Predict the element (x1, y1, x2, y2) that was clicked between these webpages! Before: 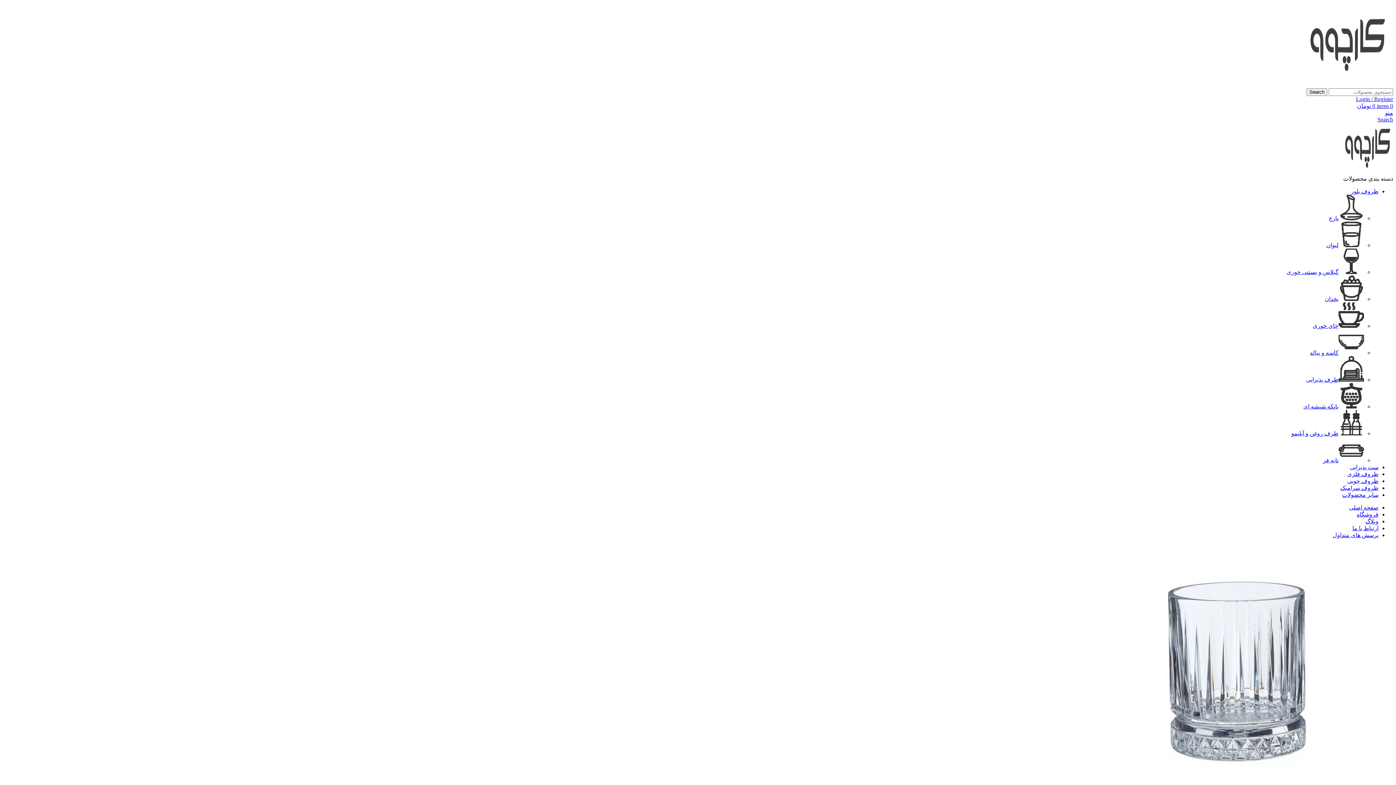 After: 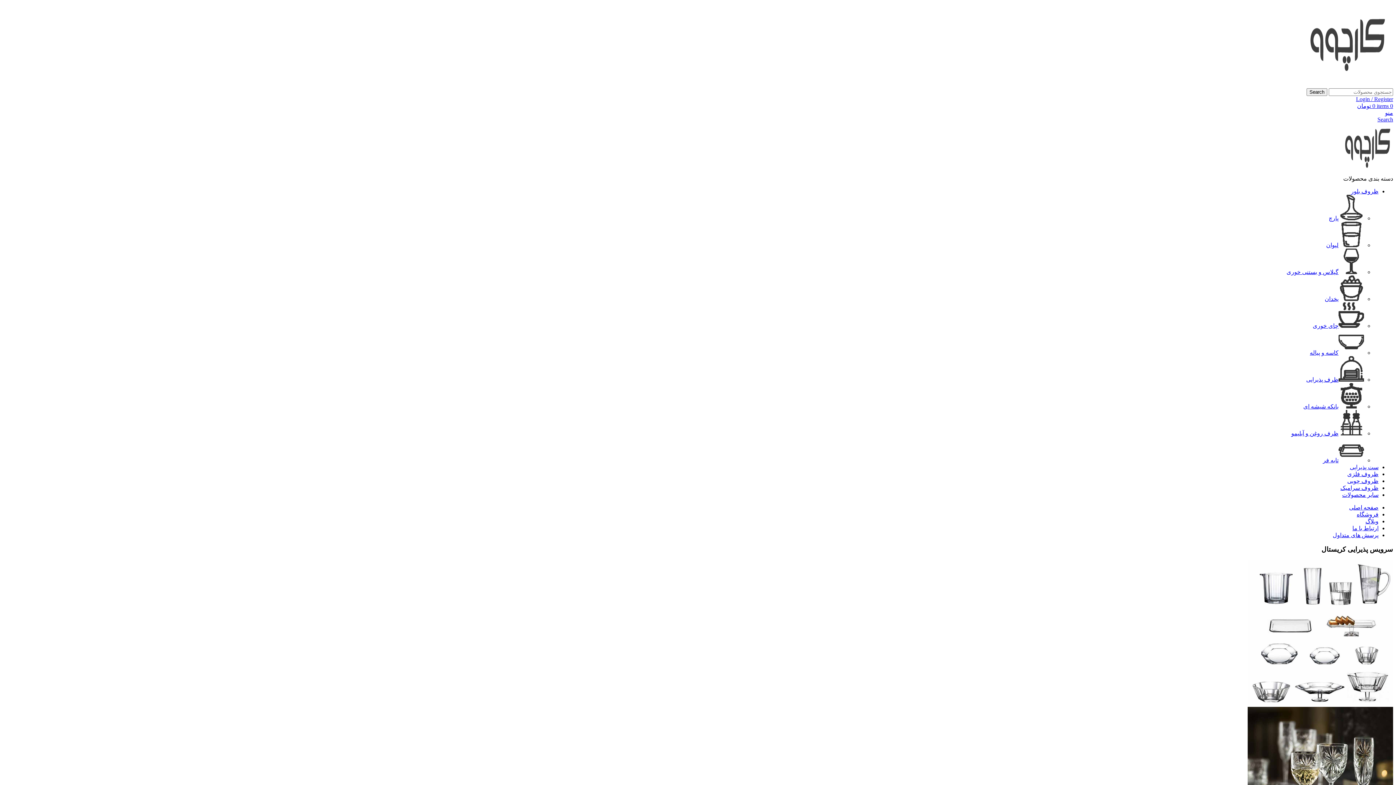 Action: label: Site logo bbox: (1302, 81, 1393, 88)